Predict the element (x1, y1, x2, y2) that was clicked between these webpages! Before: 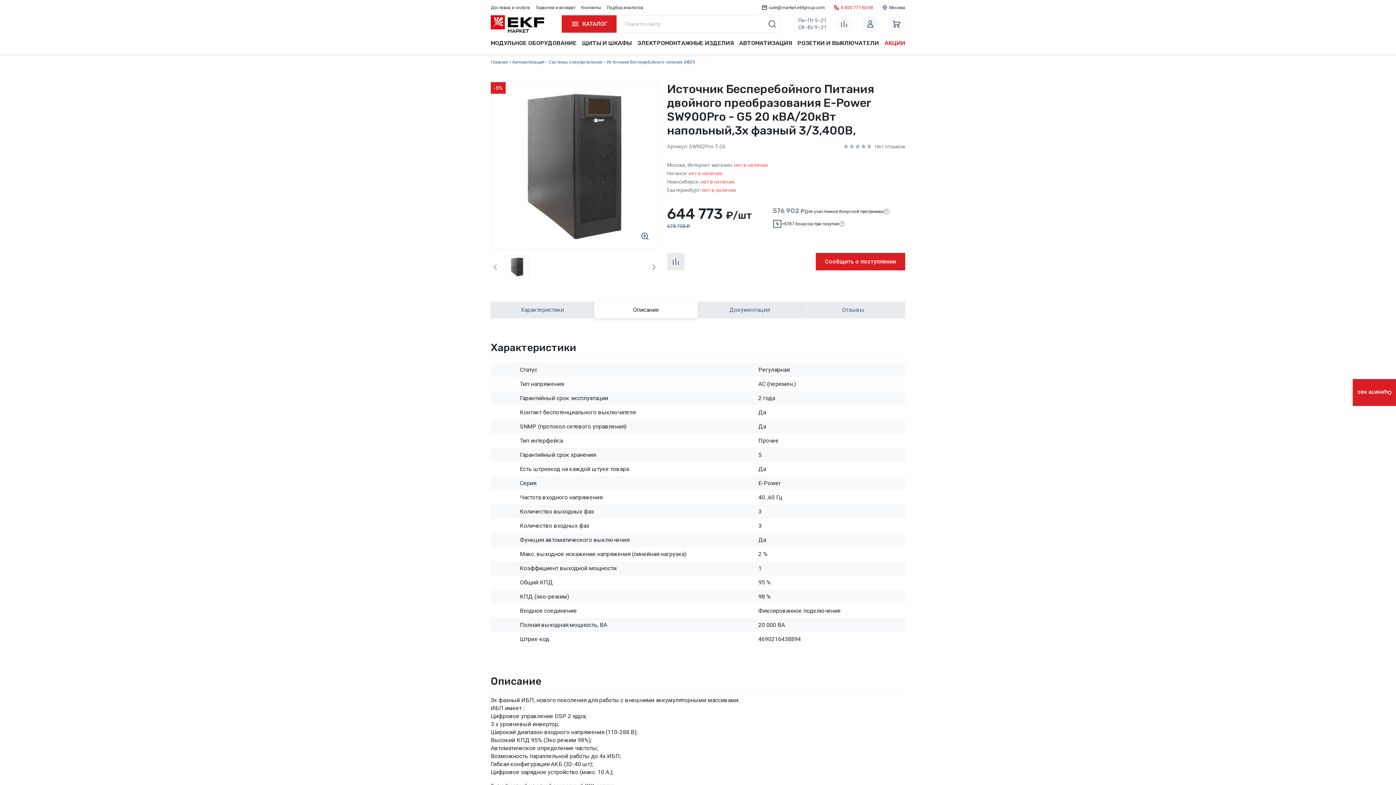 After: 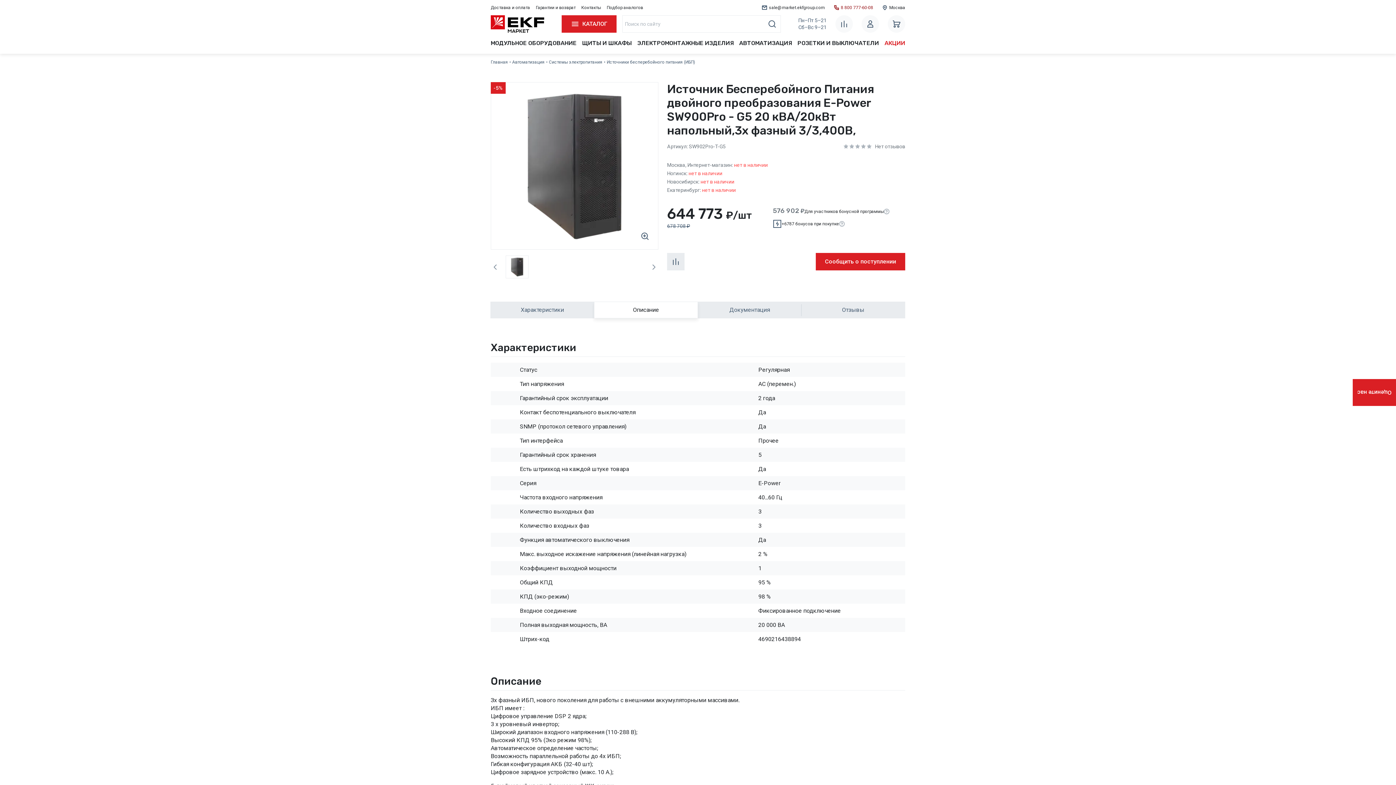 Action: label: 8 800 777-60-08 bbox: (829, 0, 877, 15)